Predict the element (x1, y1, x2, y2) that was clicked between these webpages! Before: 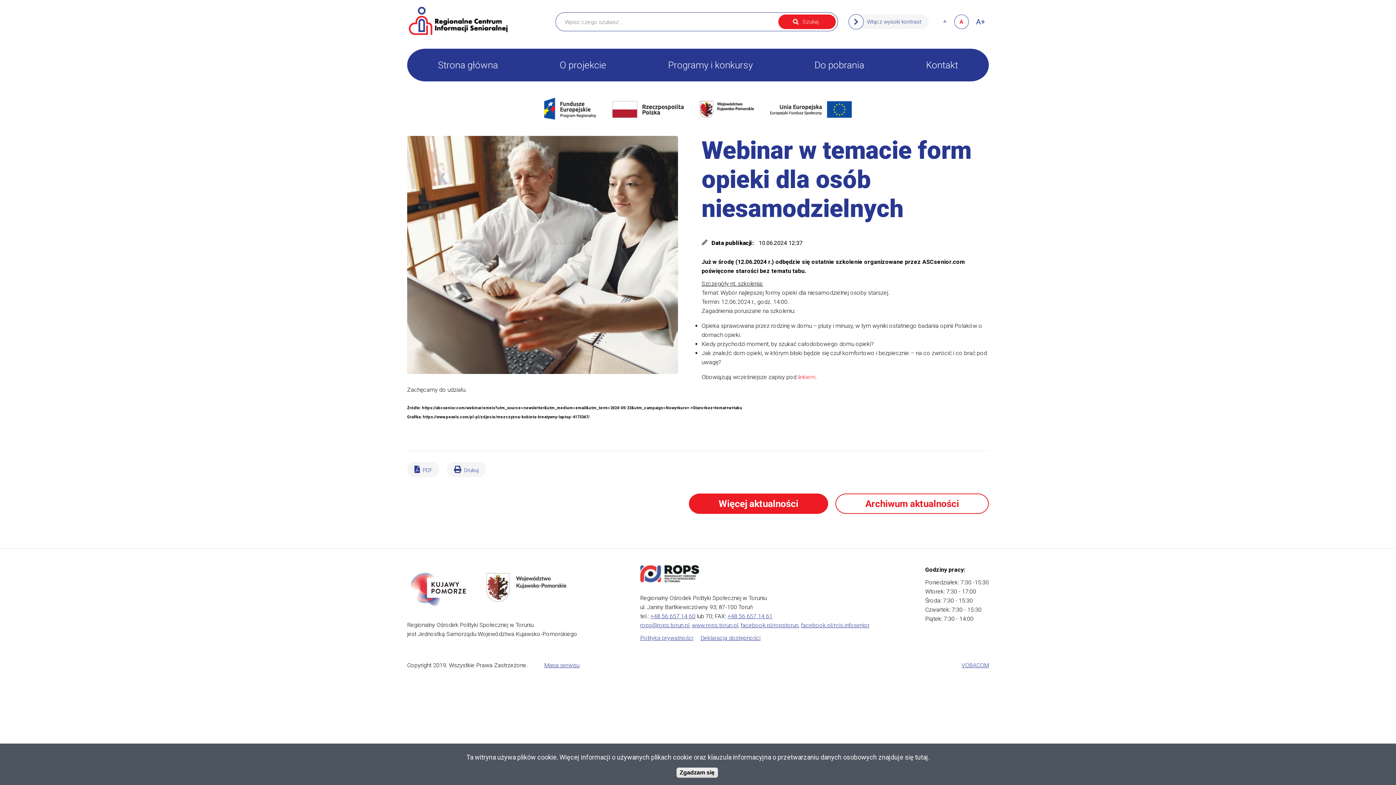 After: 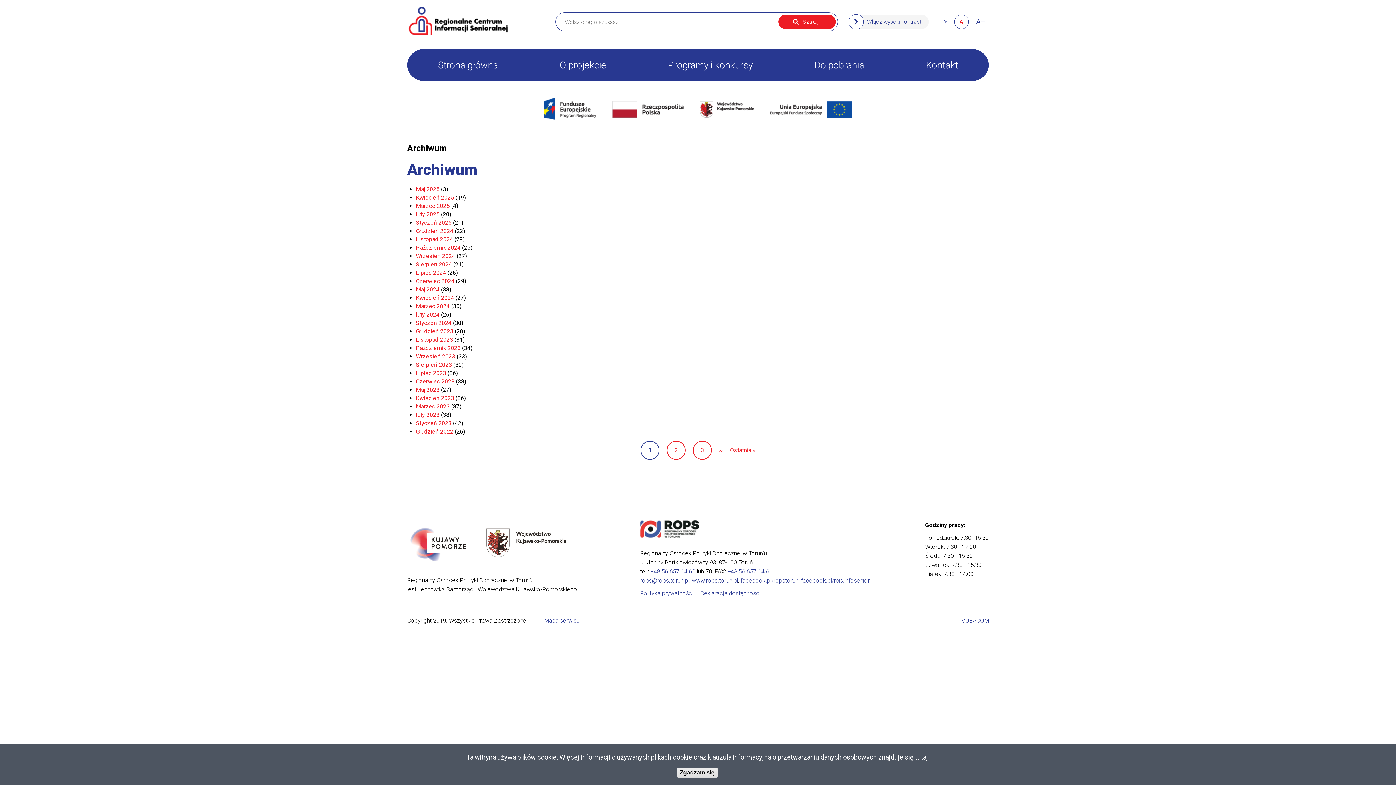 Action: label: Archiwum aktualności bbox: (835, 493, 989, 514)